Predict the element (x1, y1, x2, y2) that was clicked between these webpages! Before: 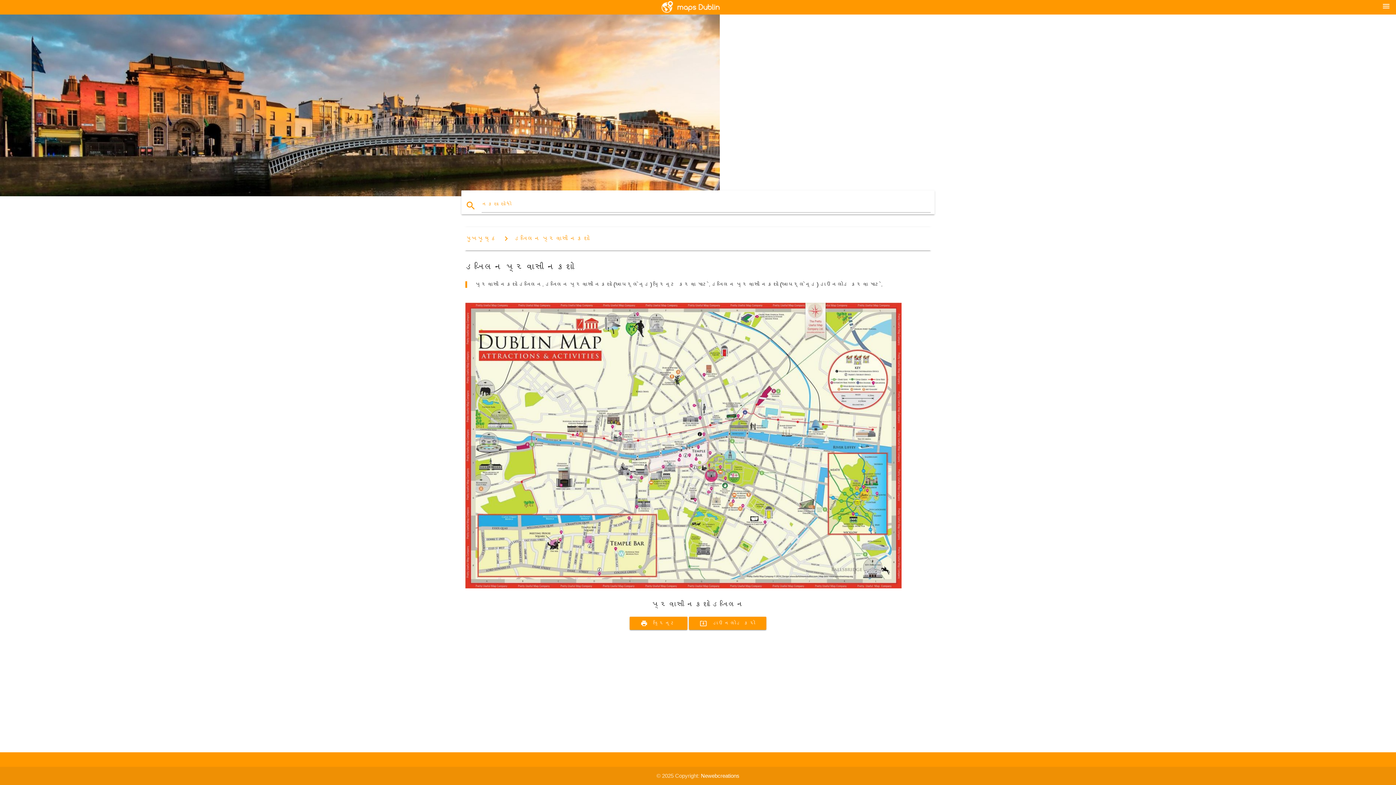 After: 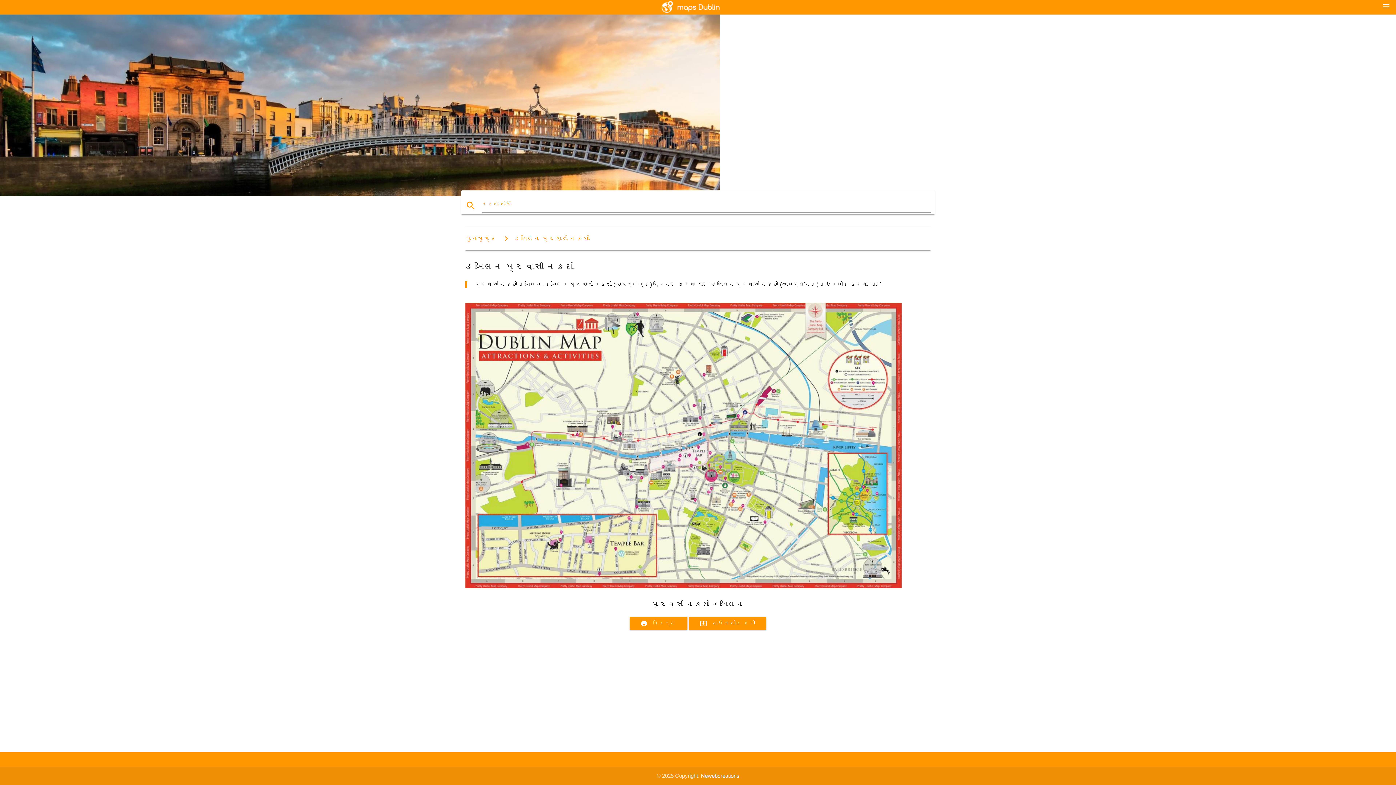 Action: label: ડબલિન પ્રવાસી નકશો bbox: (498, 235, 589, 242)